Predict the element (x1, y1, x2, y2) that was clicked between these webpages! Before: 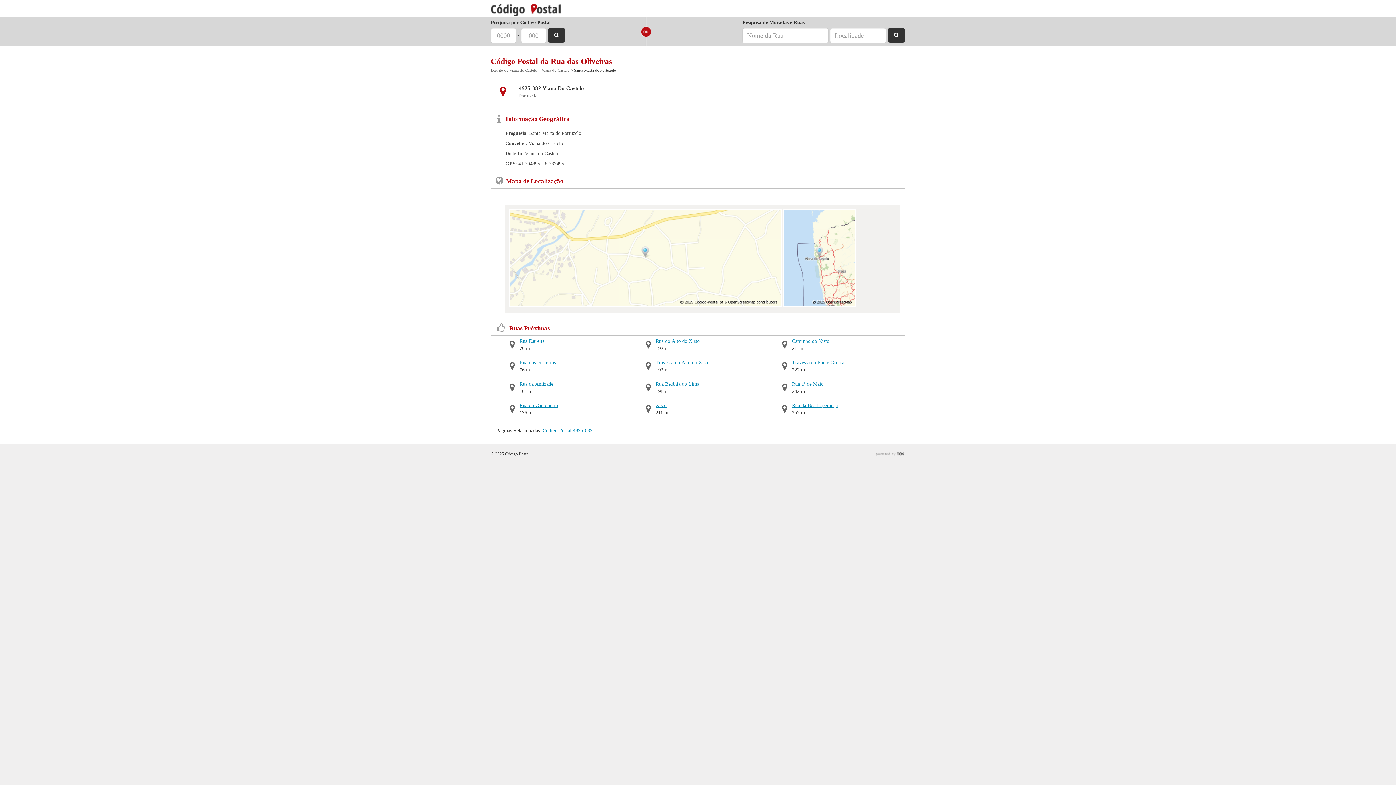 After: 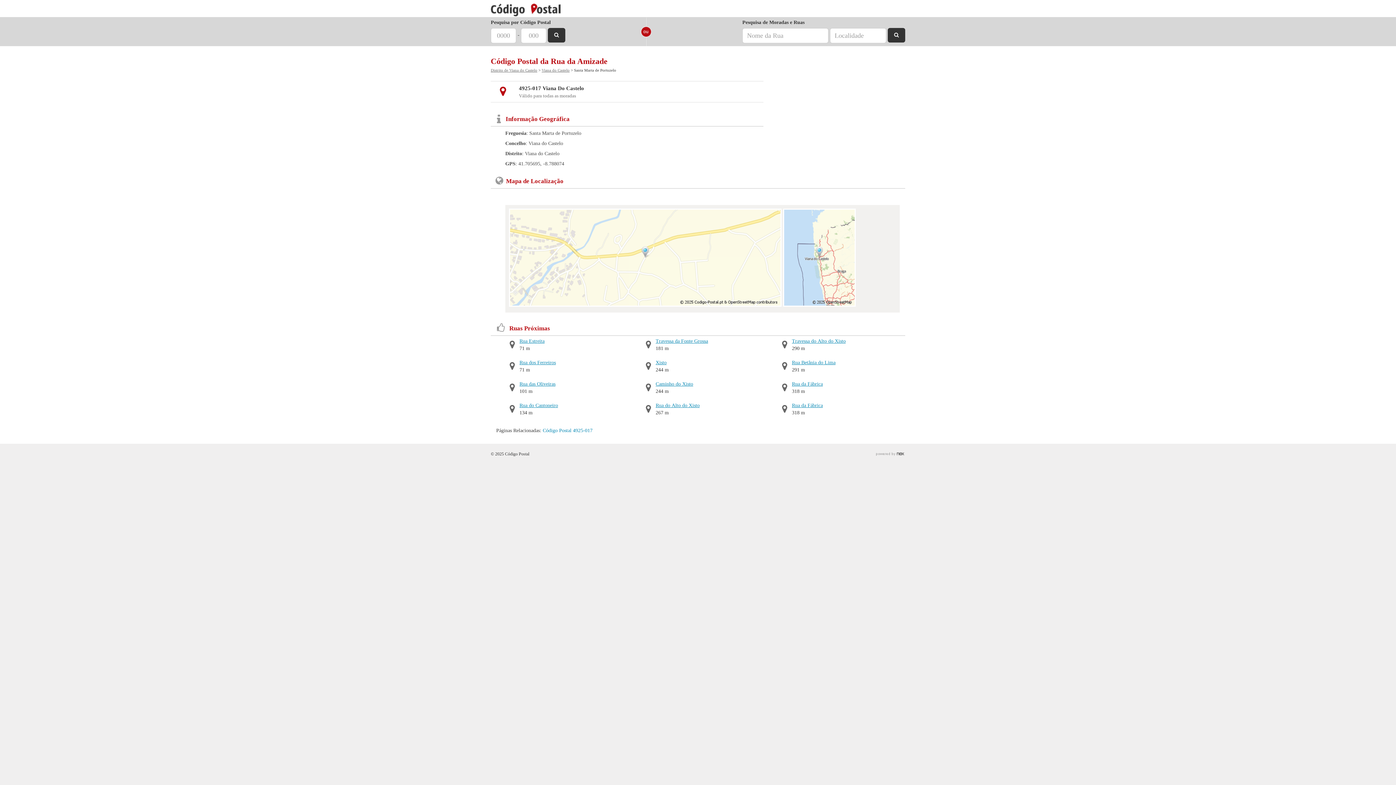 Action: bbox: (503, 380, 631, 388) label: Rua da Amizade